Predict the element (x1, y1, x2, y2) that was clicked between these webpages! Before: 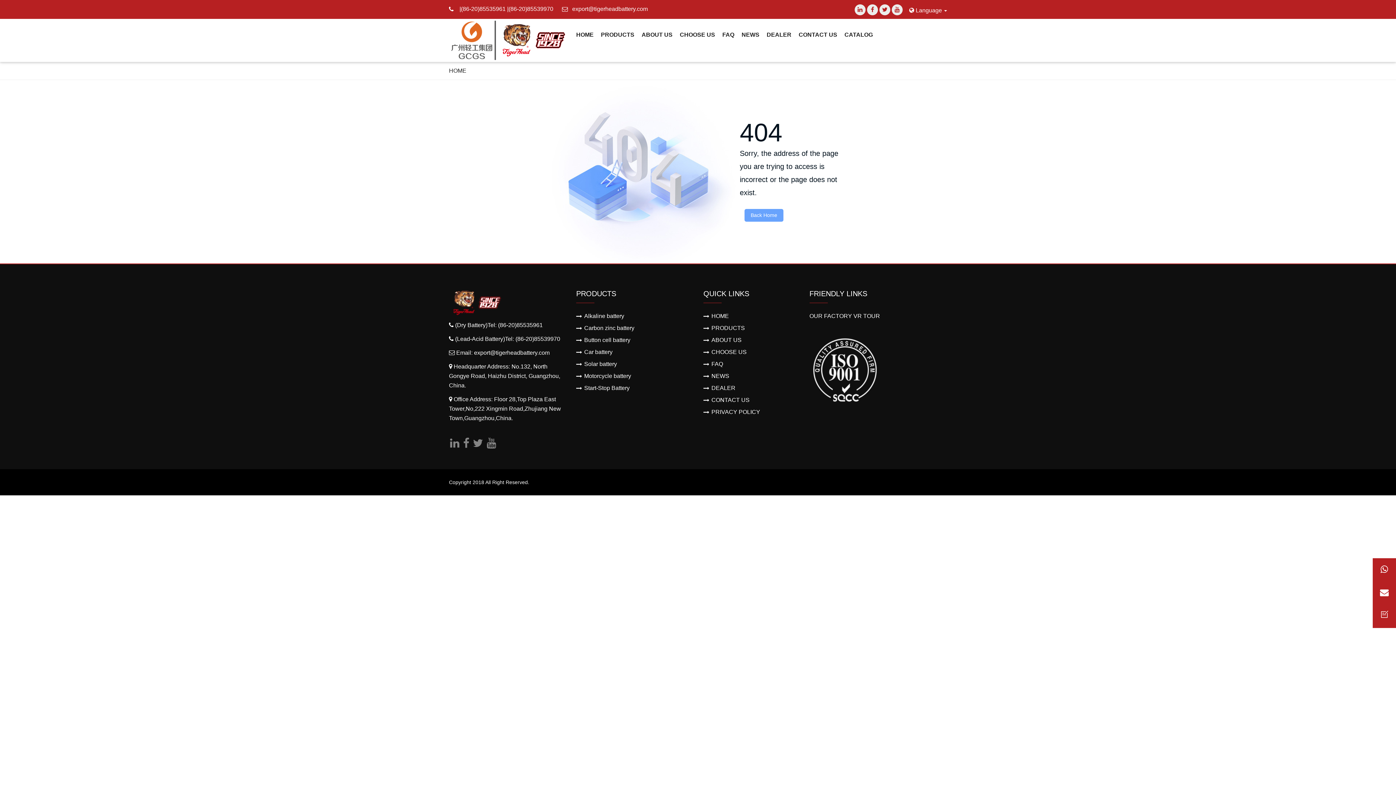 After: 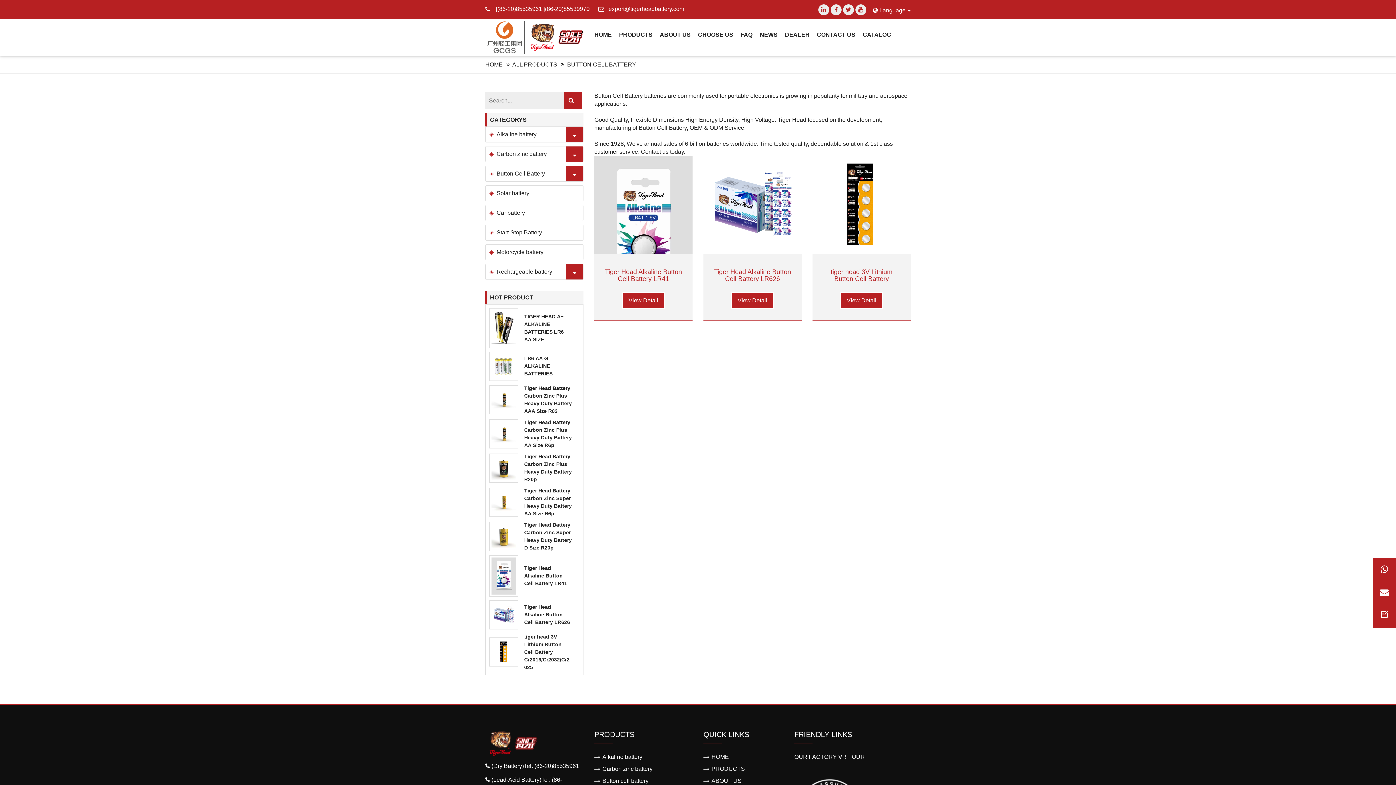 Action: bbox: (576, 336, 692, 344) label: Button cell battery